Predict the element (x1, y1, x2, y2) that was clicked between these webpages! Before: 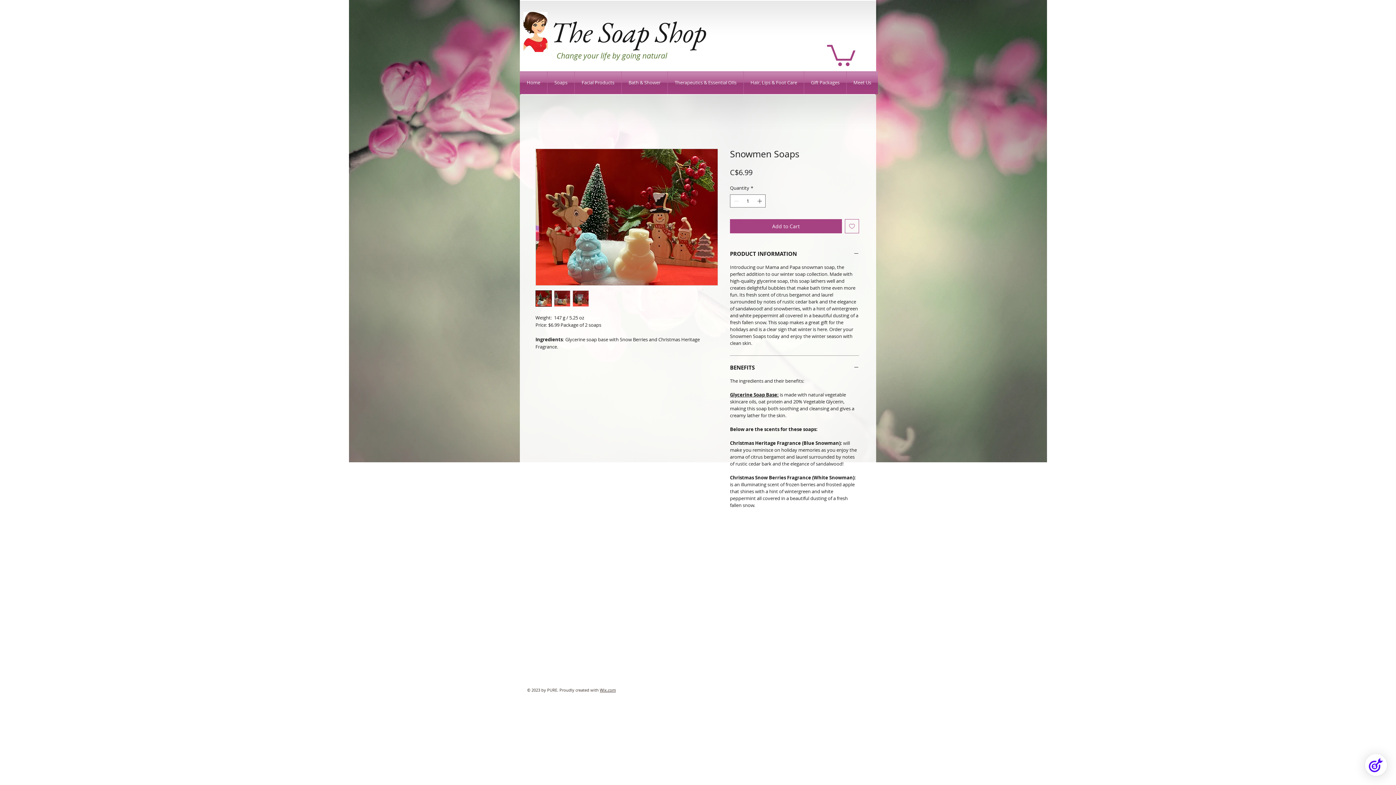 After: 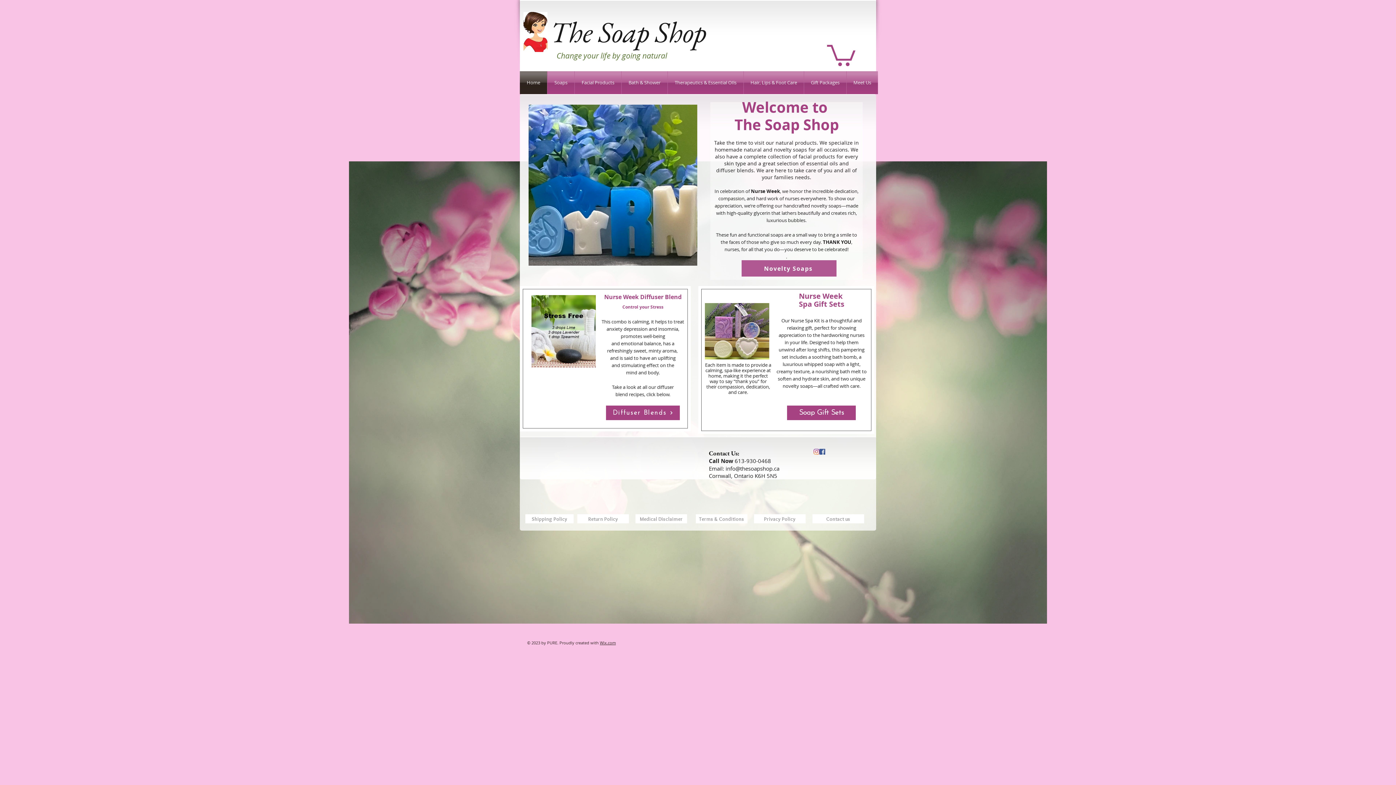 Action: bbox: (523, 12, 547, 52)